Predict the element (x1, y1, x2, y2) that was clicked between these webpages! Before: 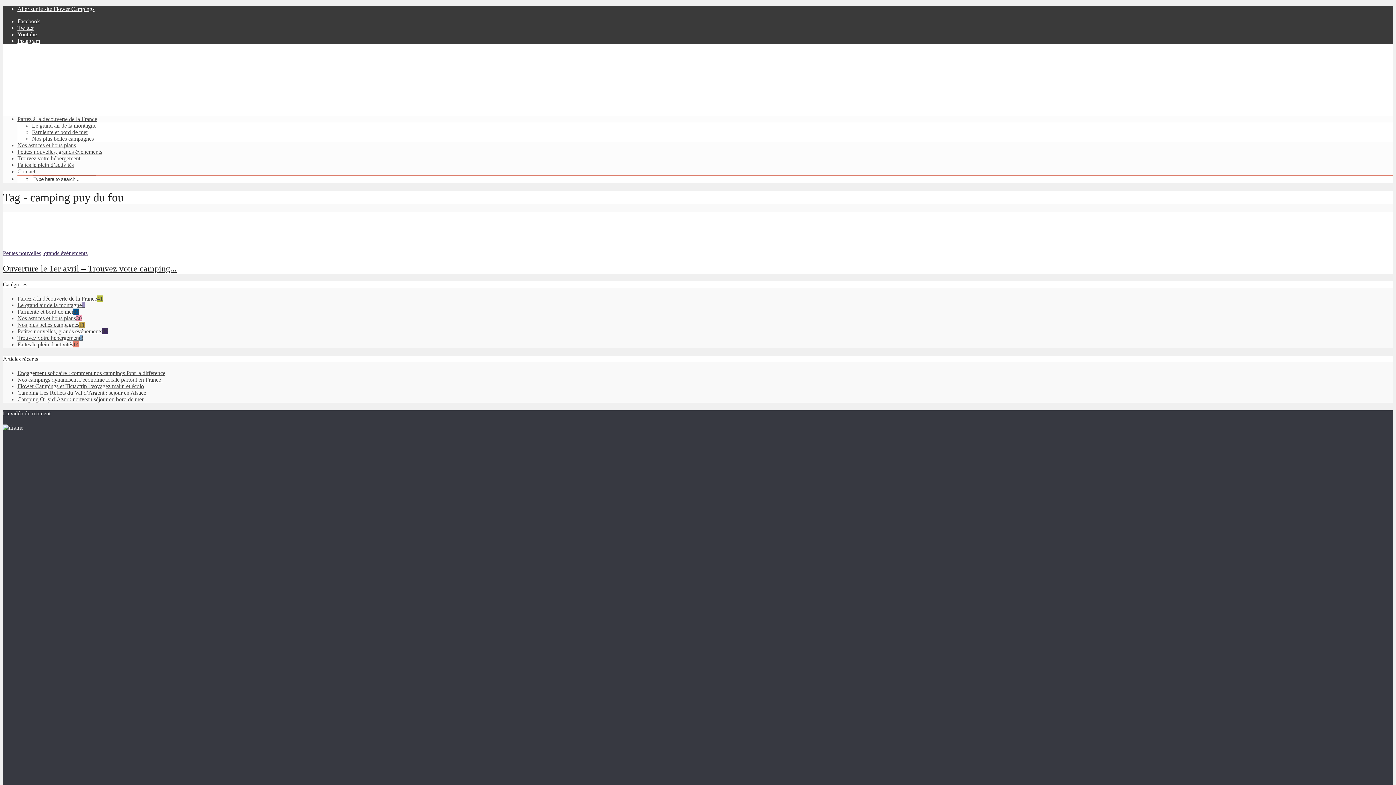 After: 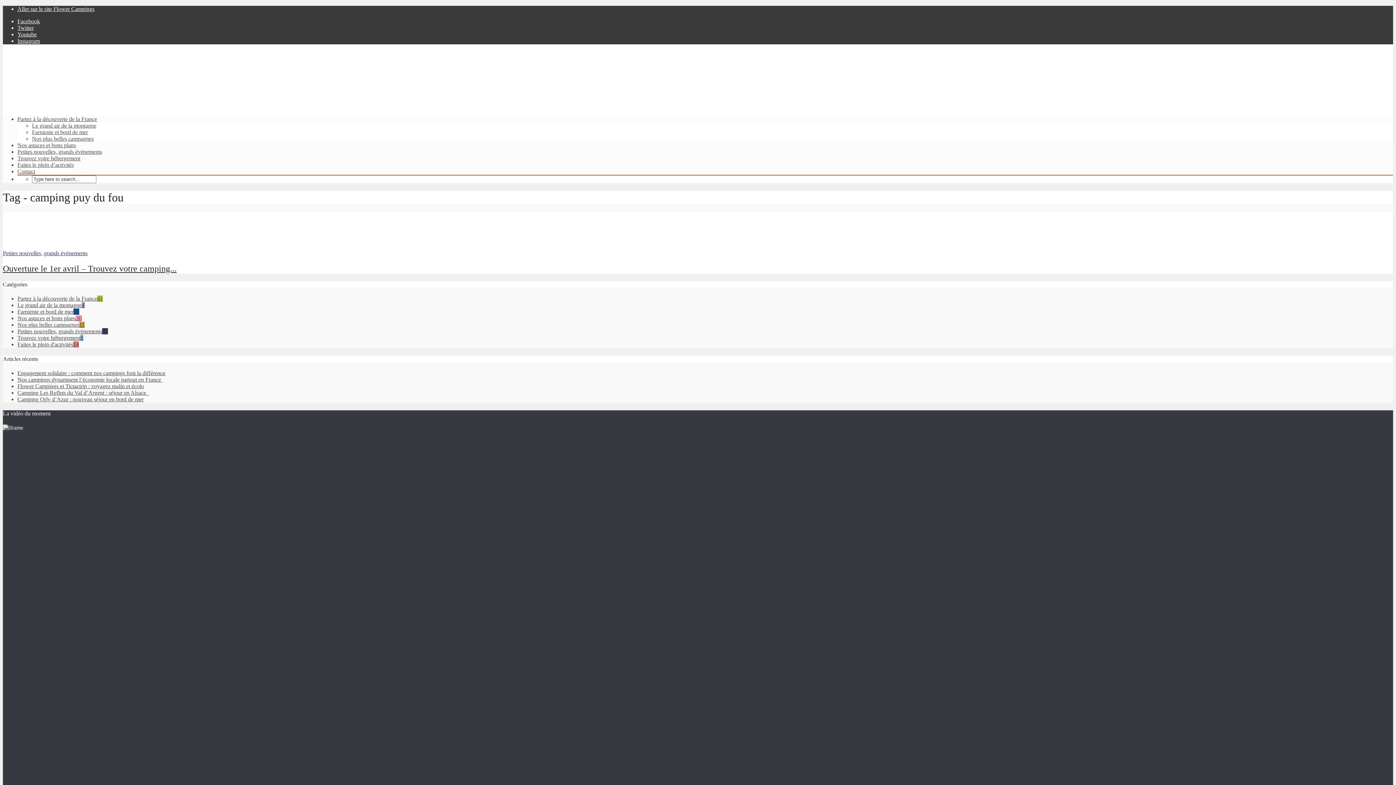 Action: bbox: (17, 5, 94, 12) label: Aller sur le site Flower Campings